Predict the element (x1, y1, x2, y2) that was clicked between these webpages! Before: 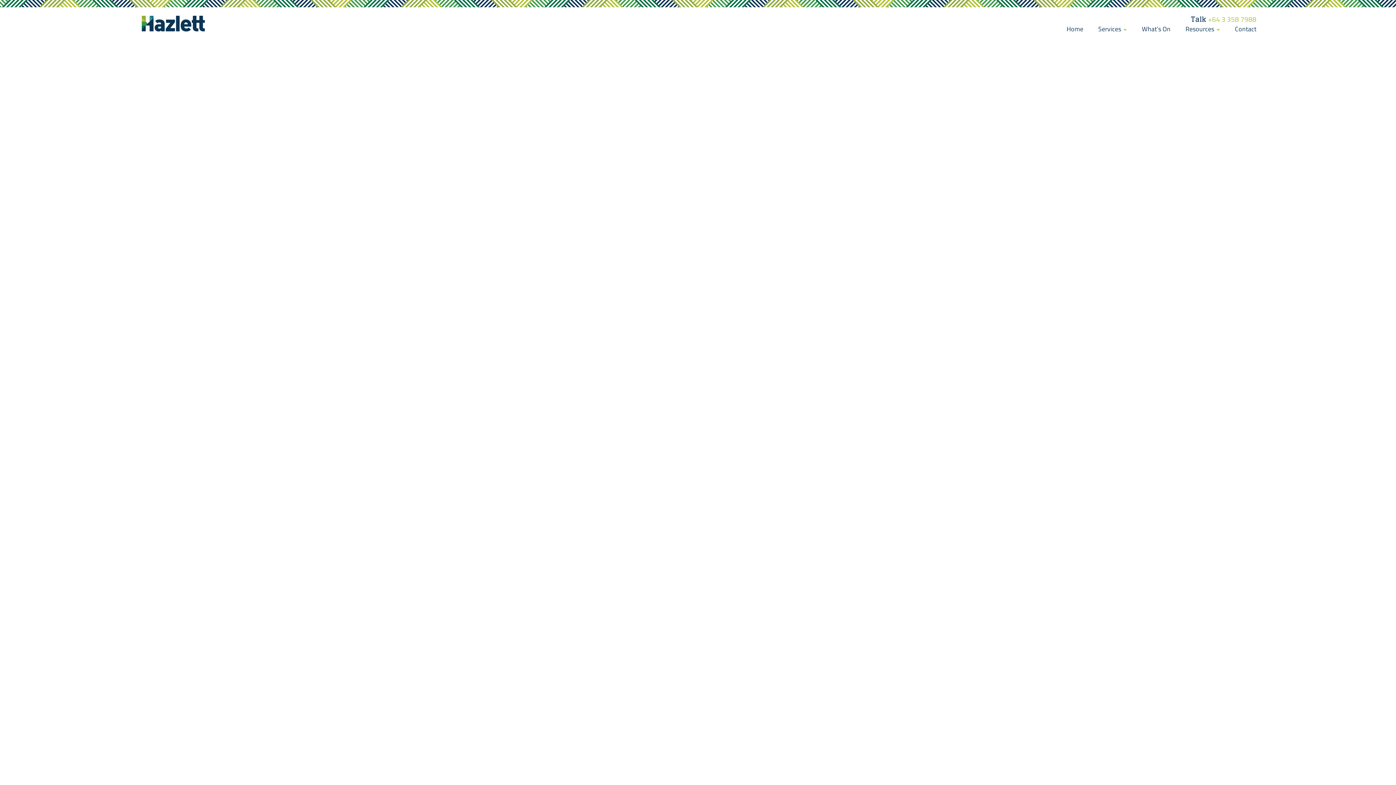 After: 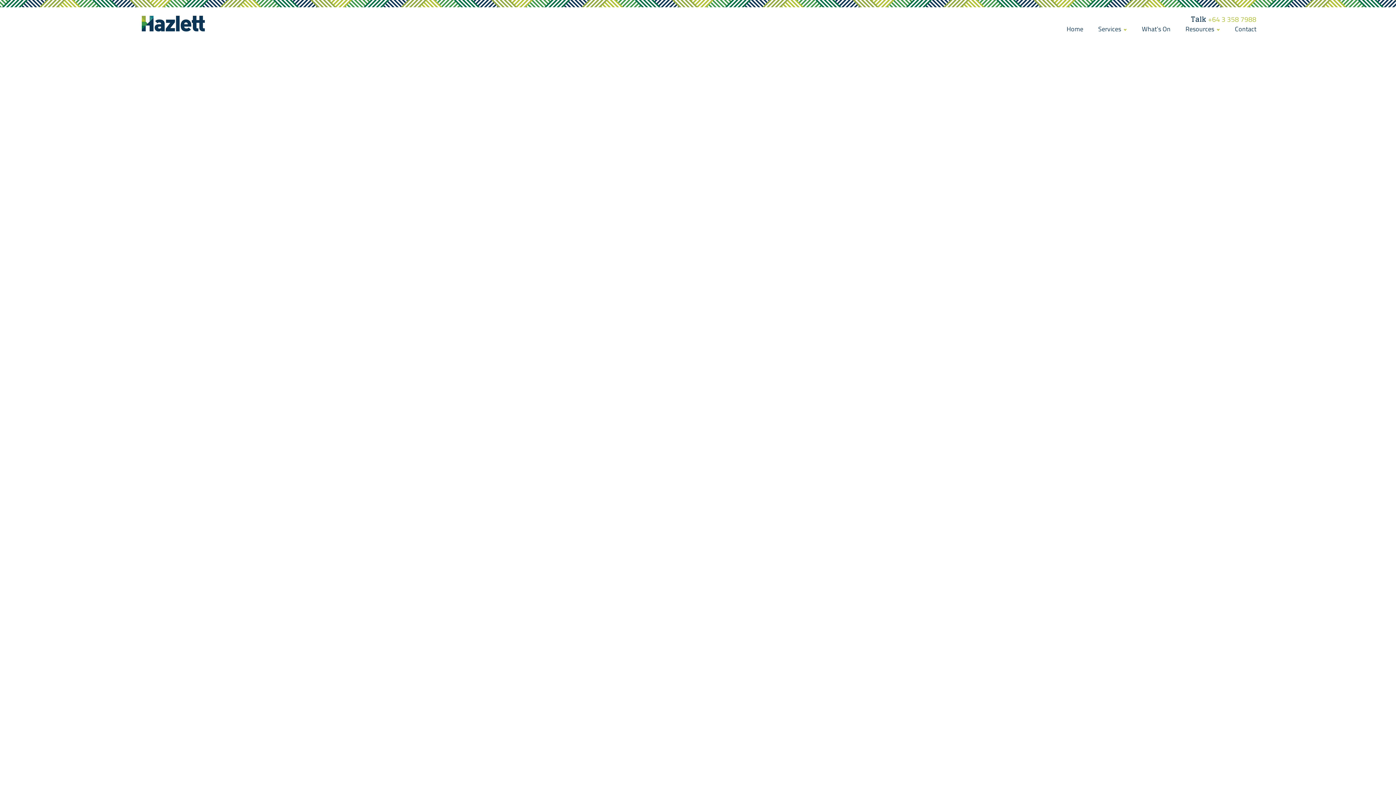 Action: label: Talk +64 3 358 7988 bbox: (1191, 15, 1256, 22)